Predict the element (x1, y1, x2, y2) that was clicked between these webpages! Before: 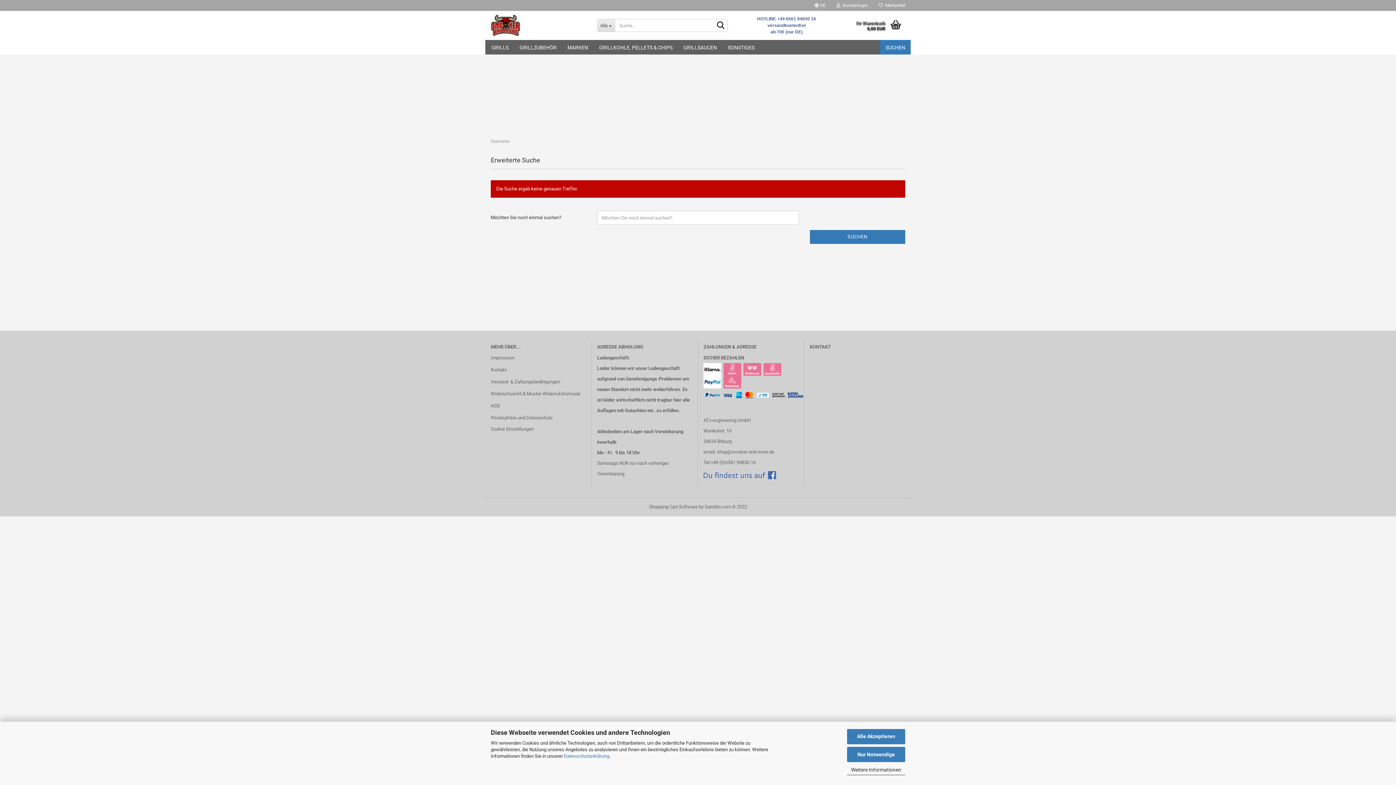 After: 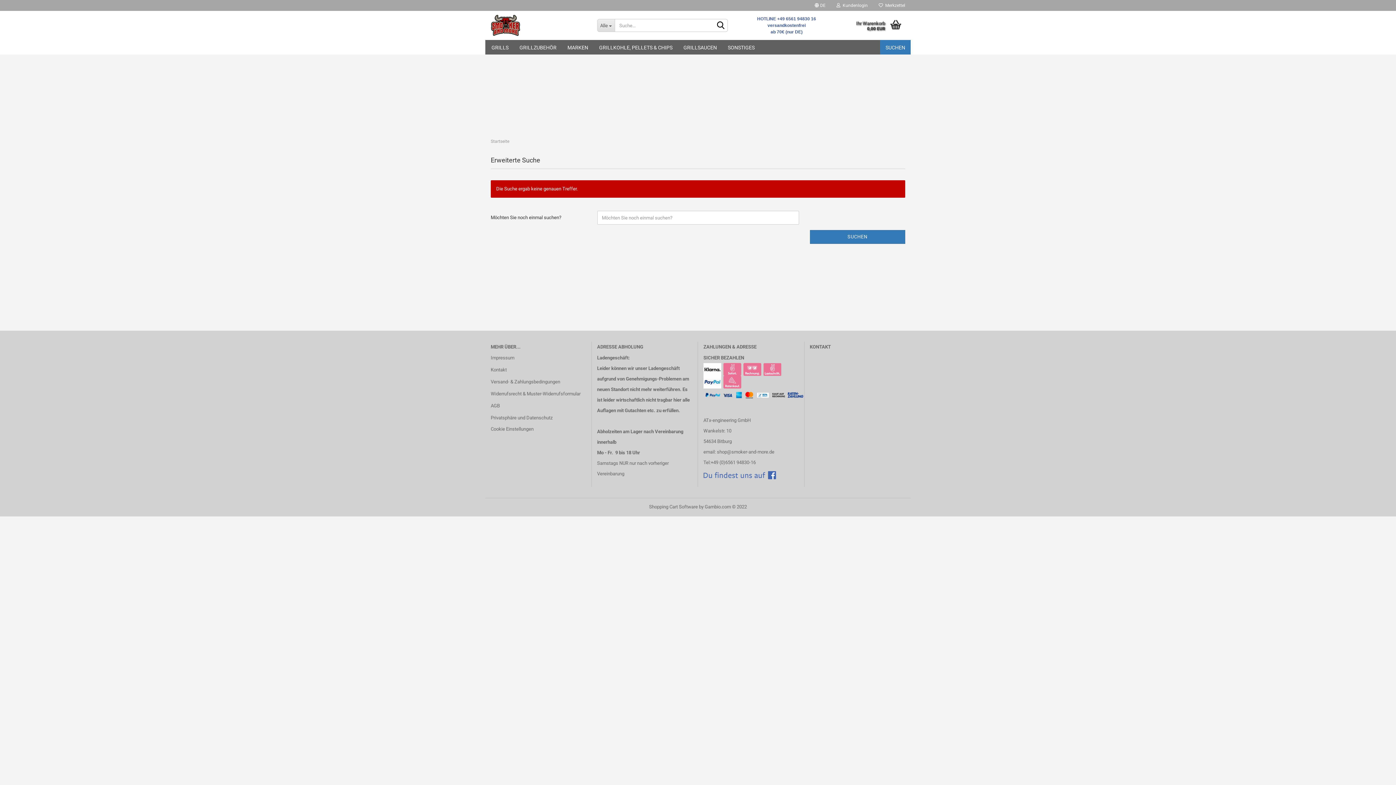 Action: label: Nur Notwendige bbox: (847, 747, 905, 762)